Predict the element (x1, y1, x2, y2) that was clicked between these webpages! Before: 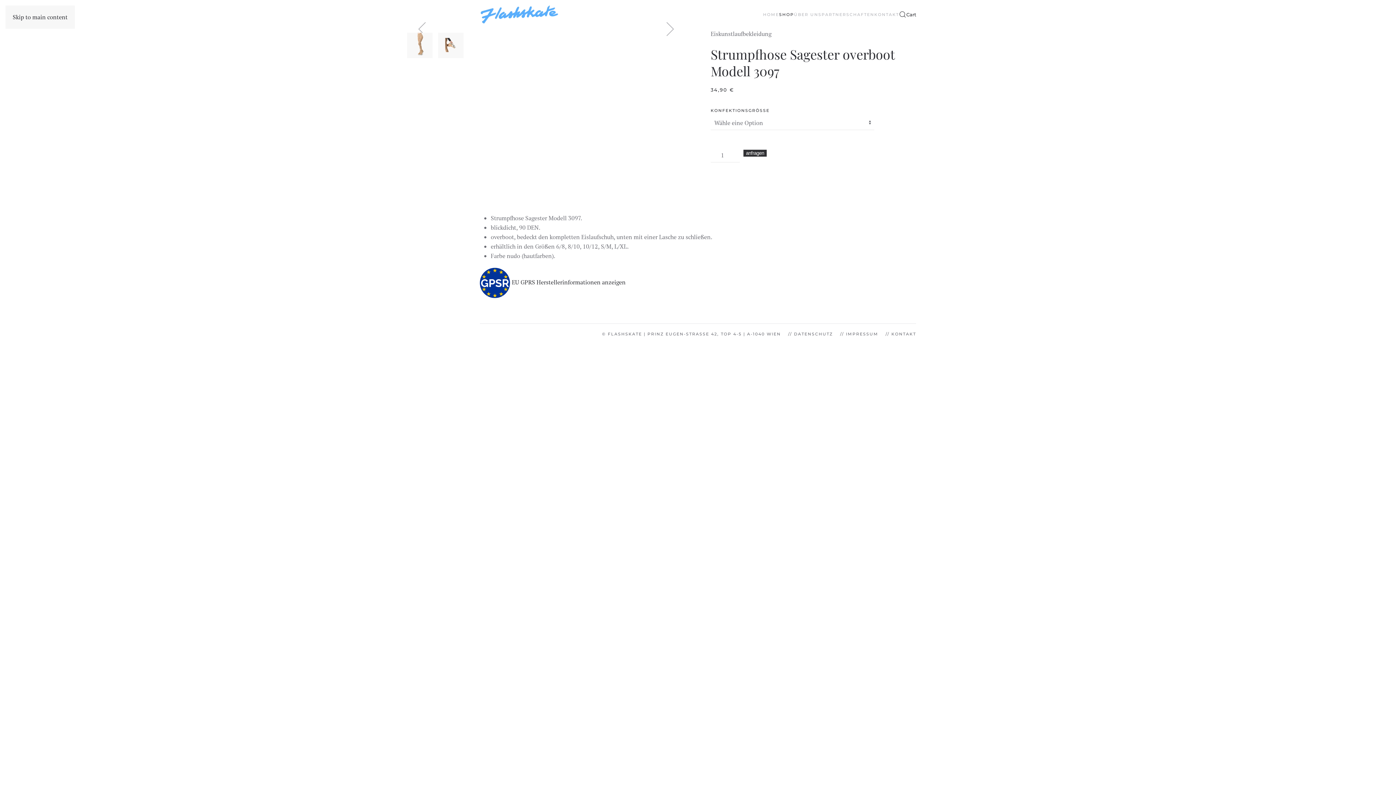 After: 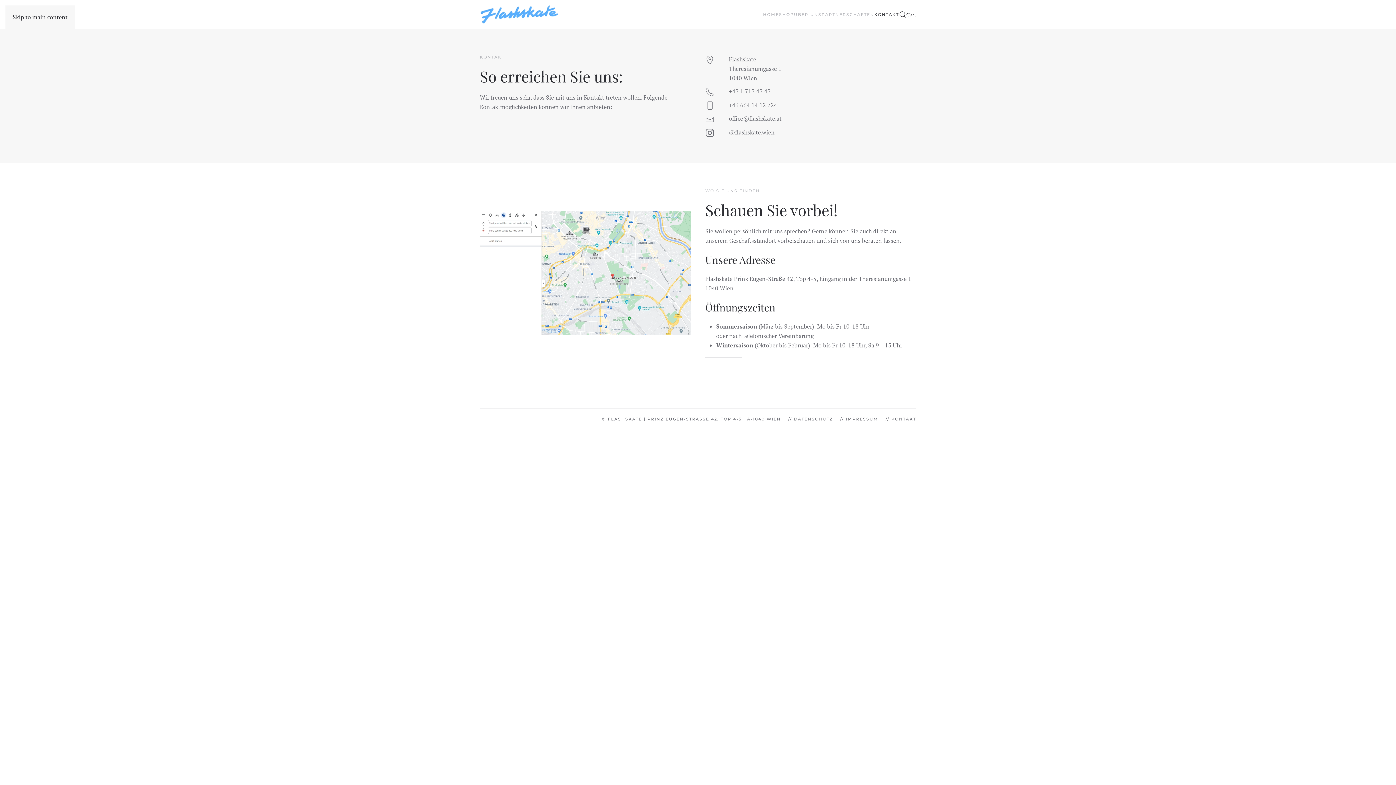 Action: label: KONTAKT bbox: (874, 0, 899, 29)